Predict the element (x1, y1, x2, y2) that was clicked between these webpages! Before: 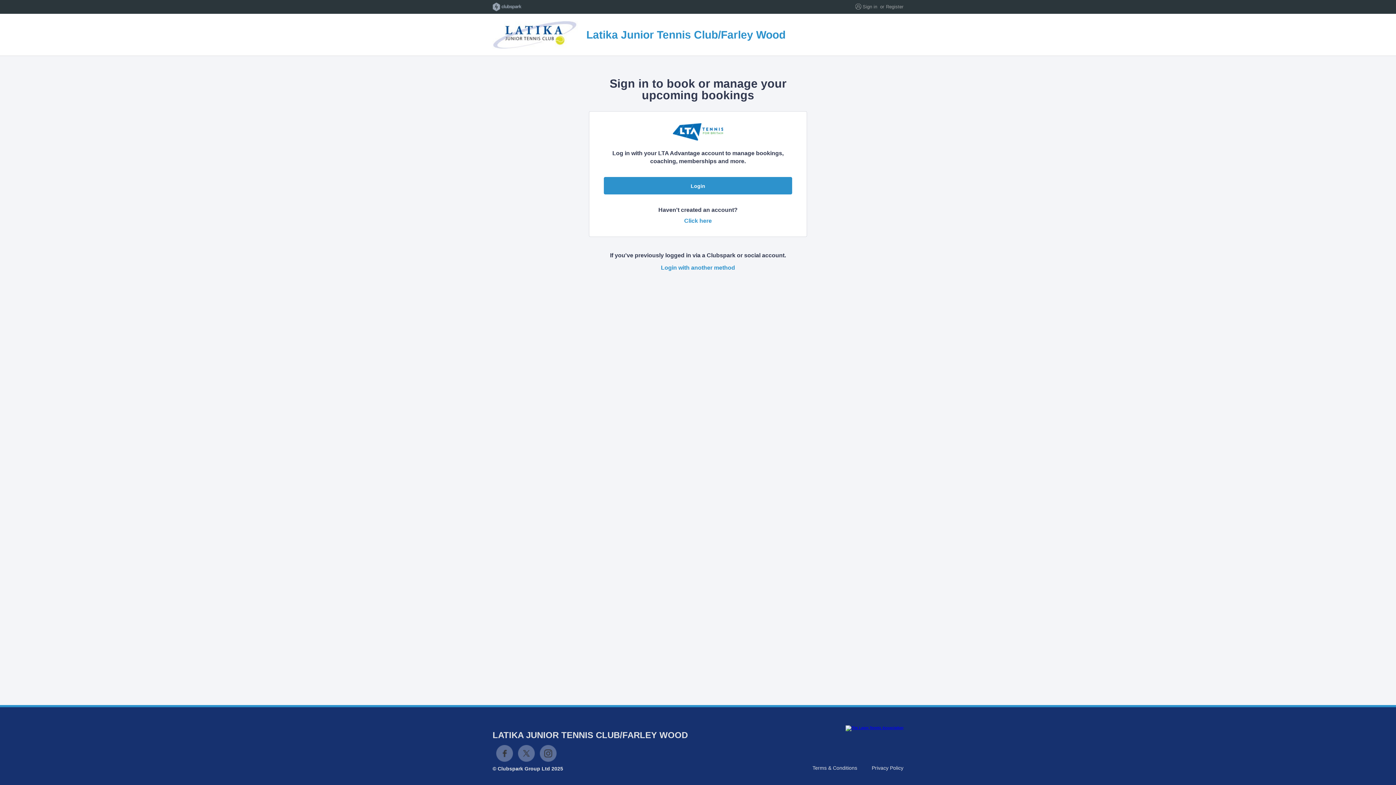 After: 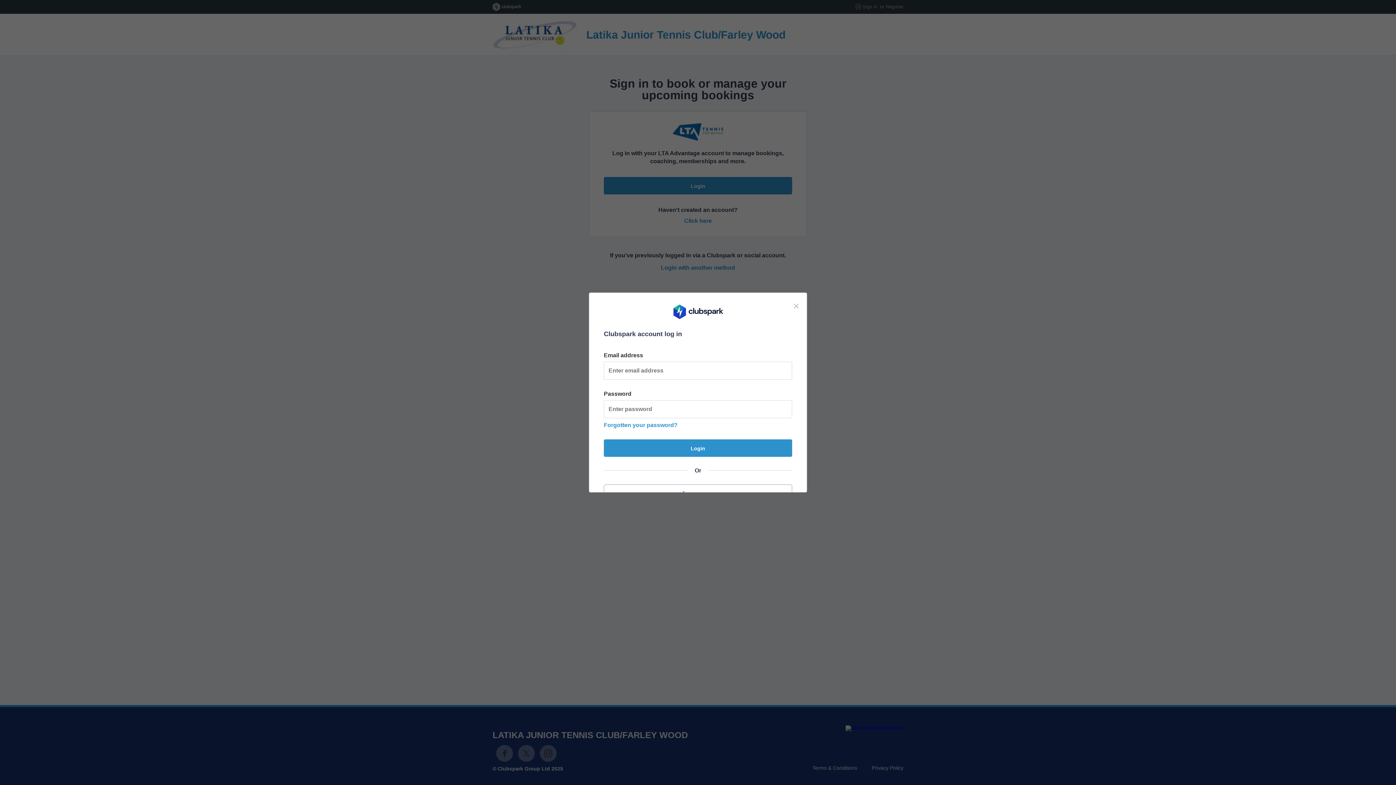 Action: label: Login with another method bbox: (661, 264, 735, 270)